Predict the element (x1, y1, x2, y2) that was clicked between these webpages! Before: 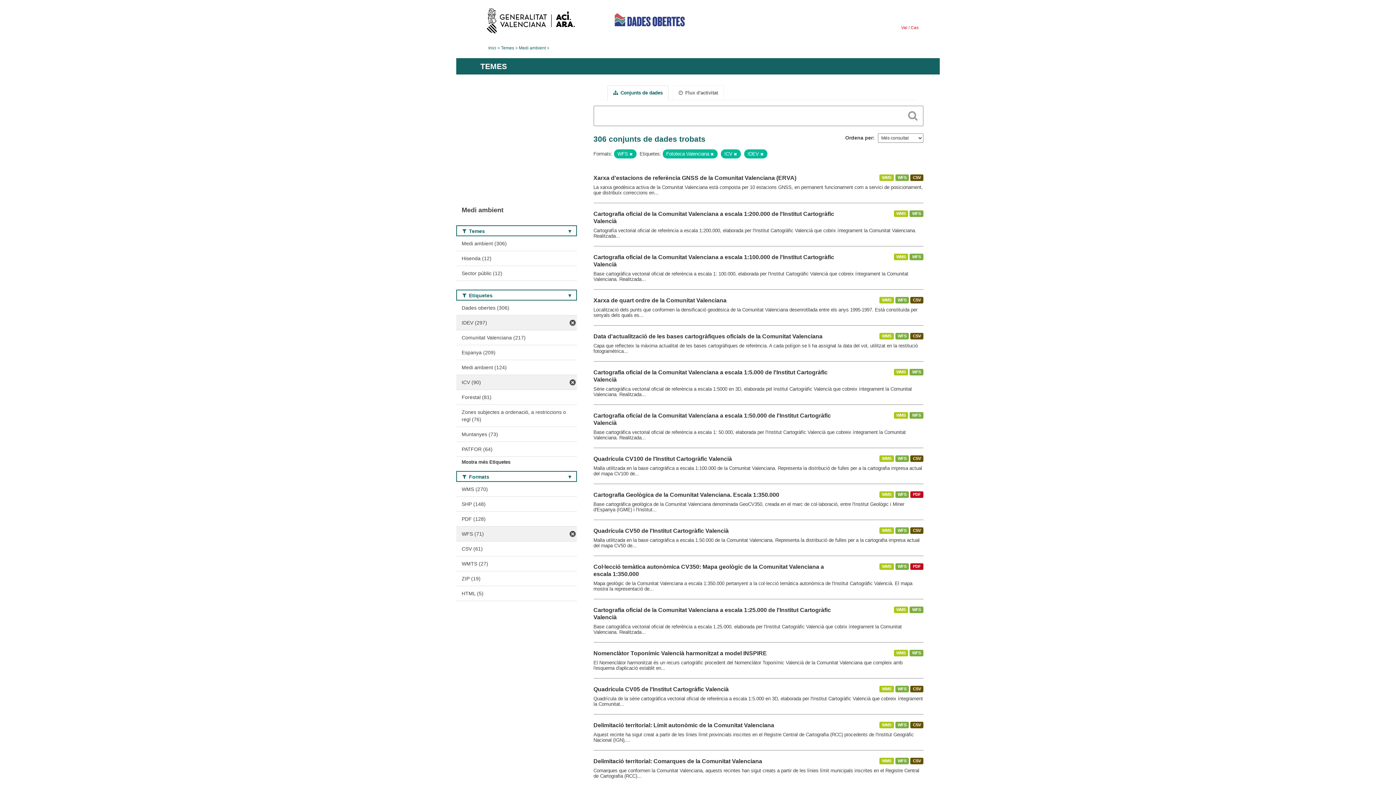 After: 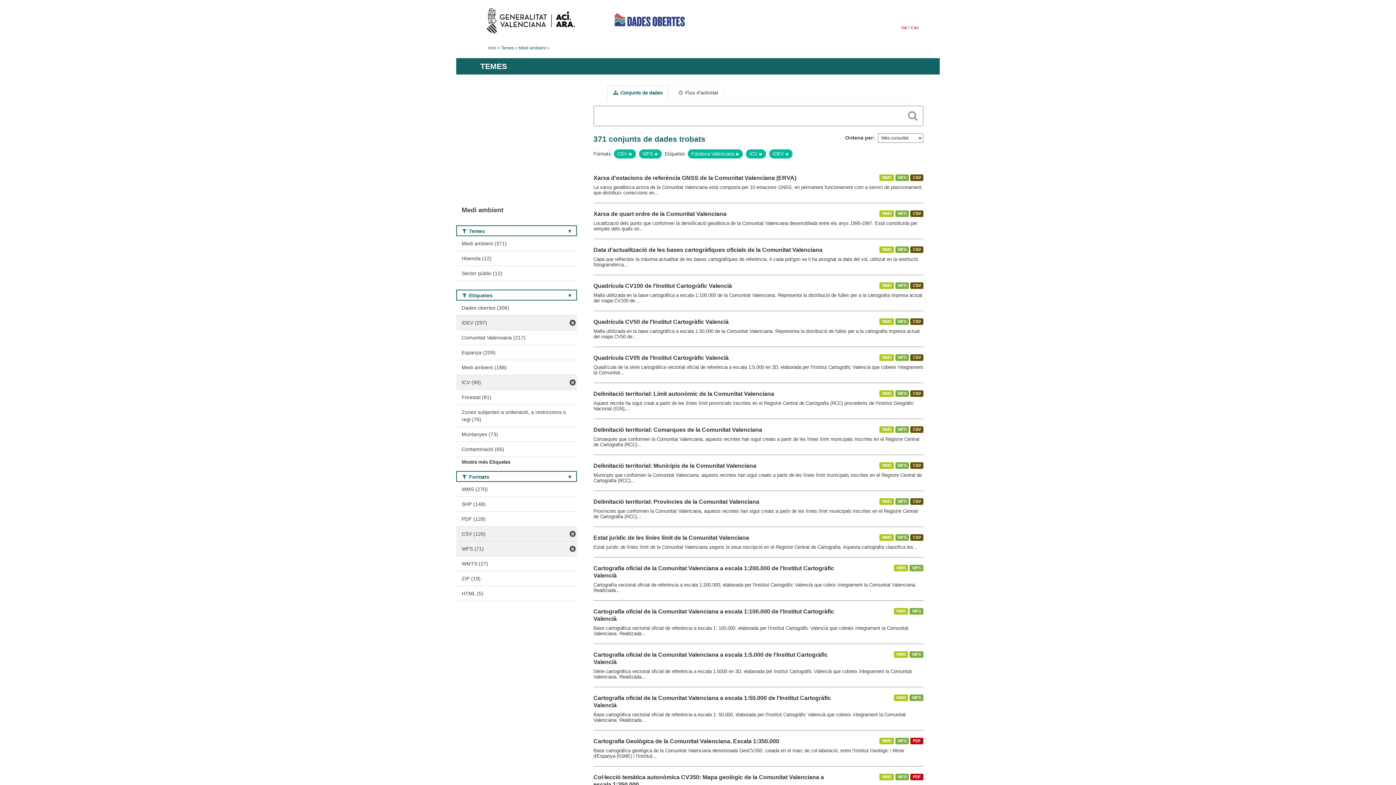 Action: label: CSV (61) bbox: (456, 541, 576, 556)